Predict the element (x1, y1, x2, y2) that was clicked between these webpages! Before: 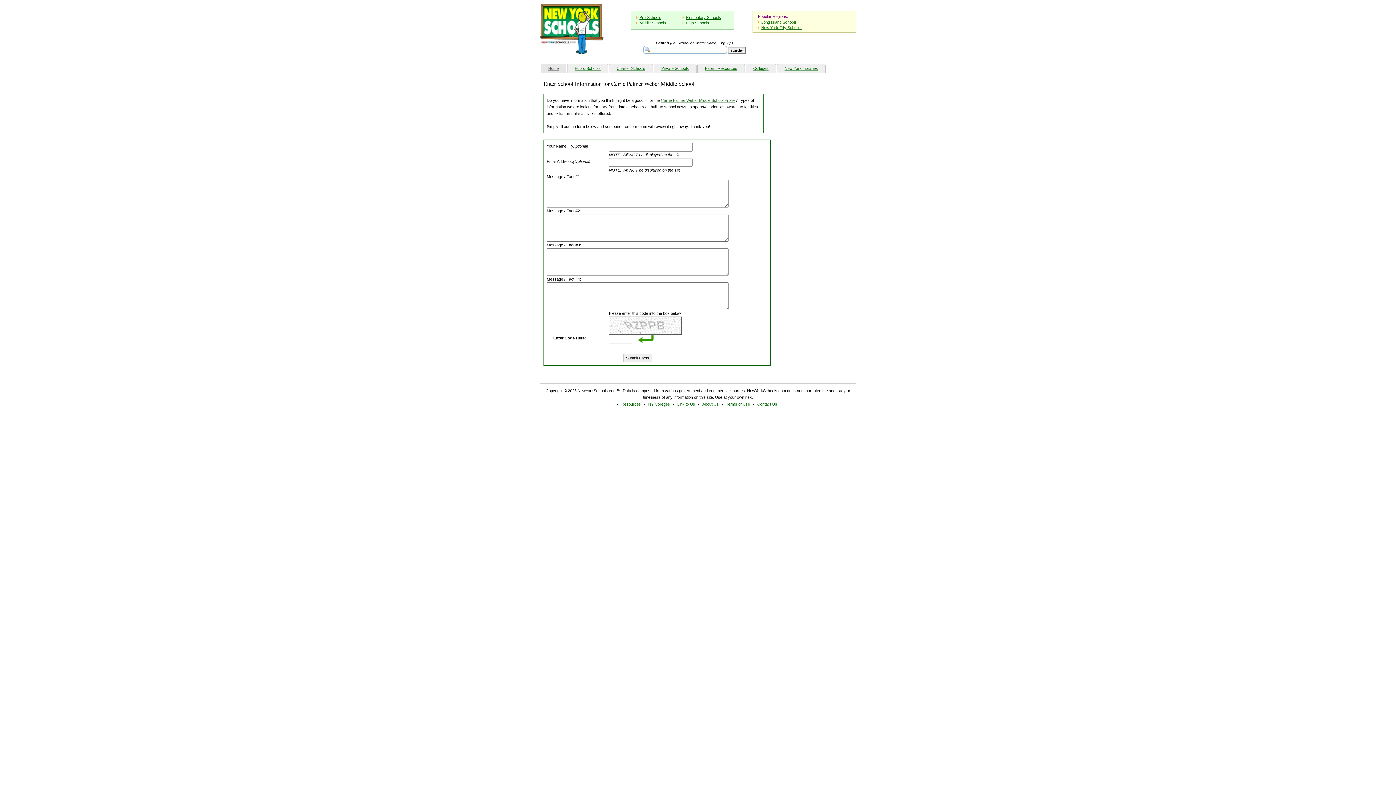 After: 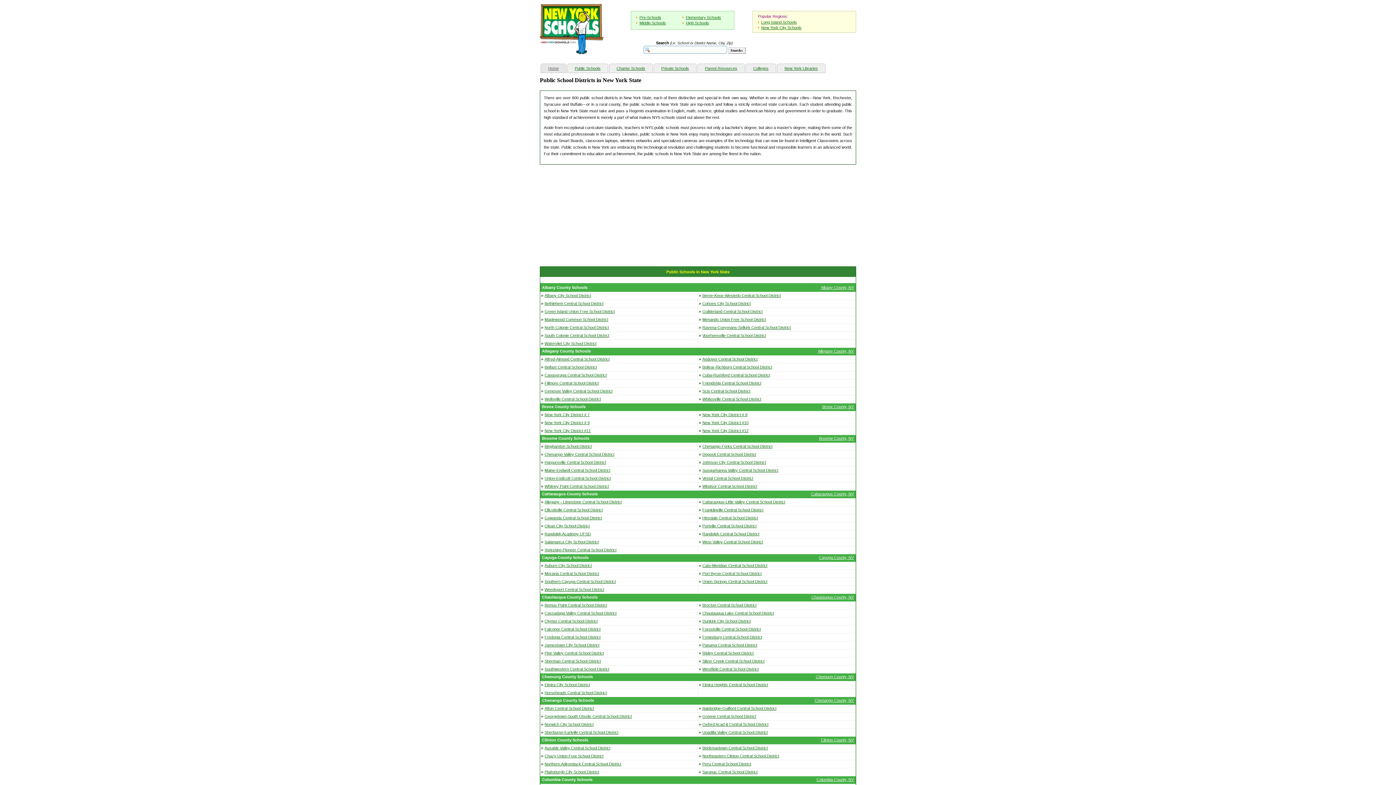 Action: label: Public Schools bbox: (567, 64, 608, 72)